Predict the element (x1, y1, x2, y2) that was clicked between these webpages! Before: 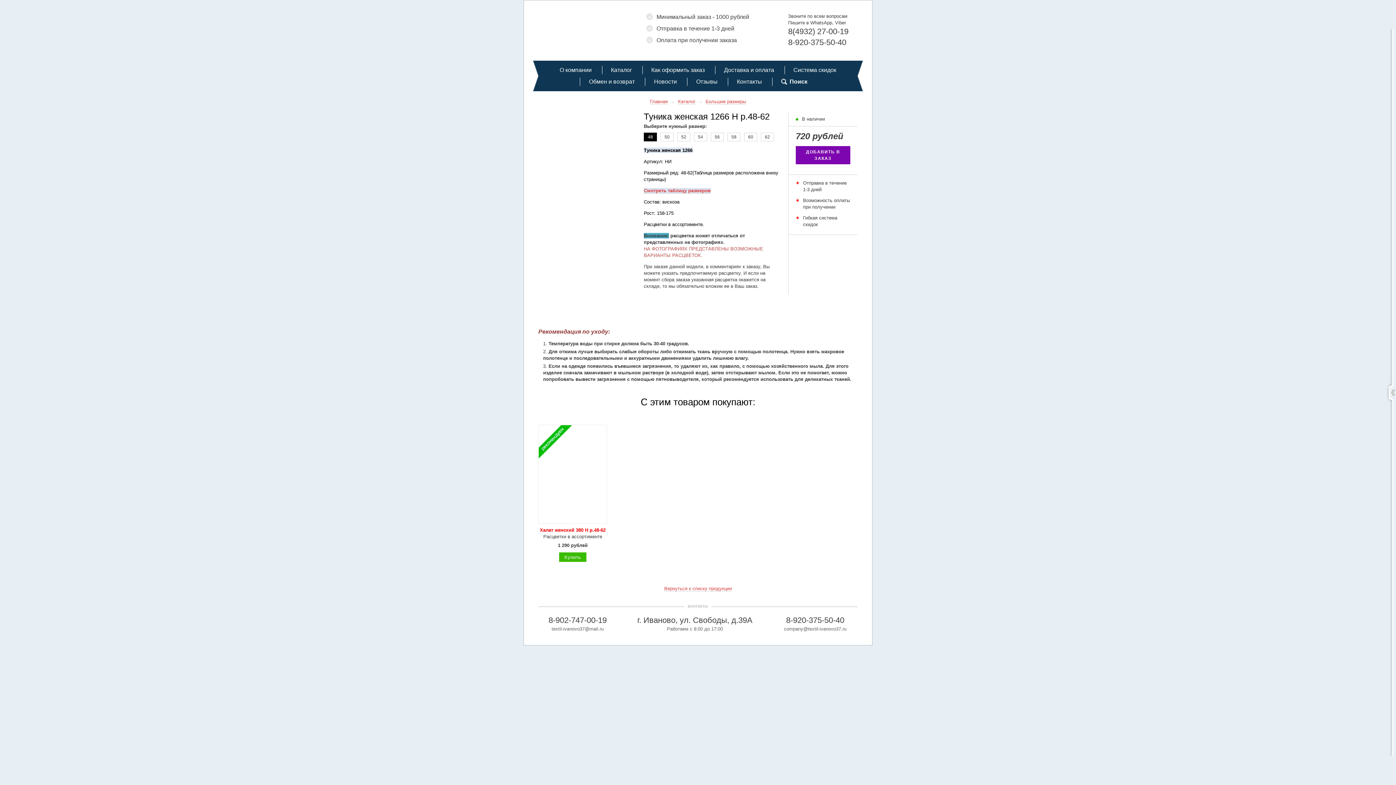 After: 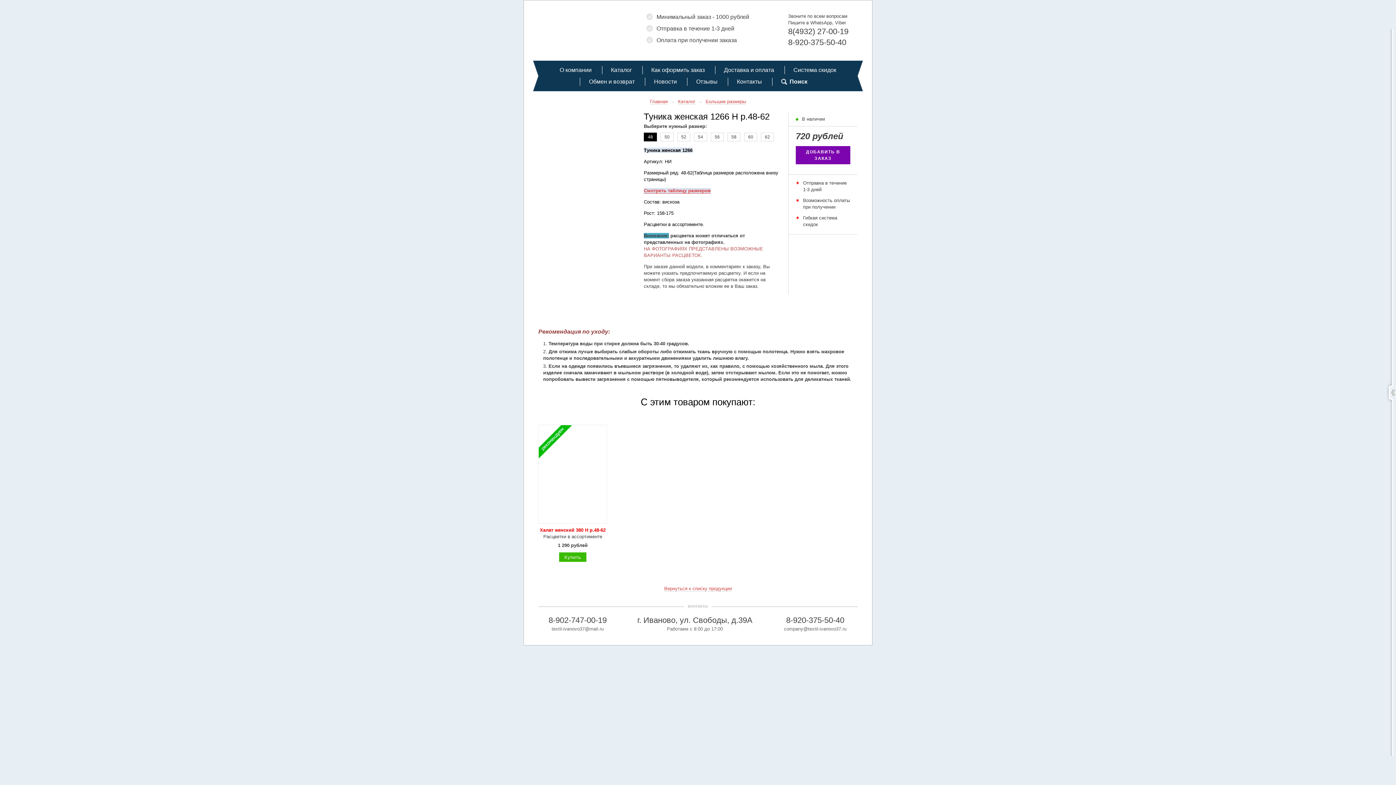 Action: label: Смотреть таблицу размеров bbox: (644, 188, 710, 193)